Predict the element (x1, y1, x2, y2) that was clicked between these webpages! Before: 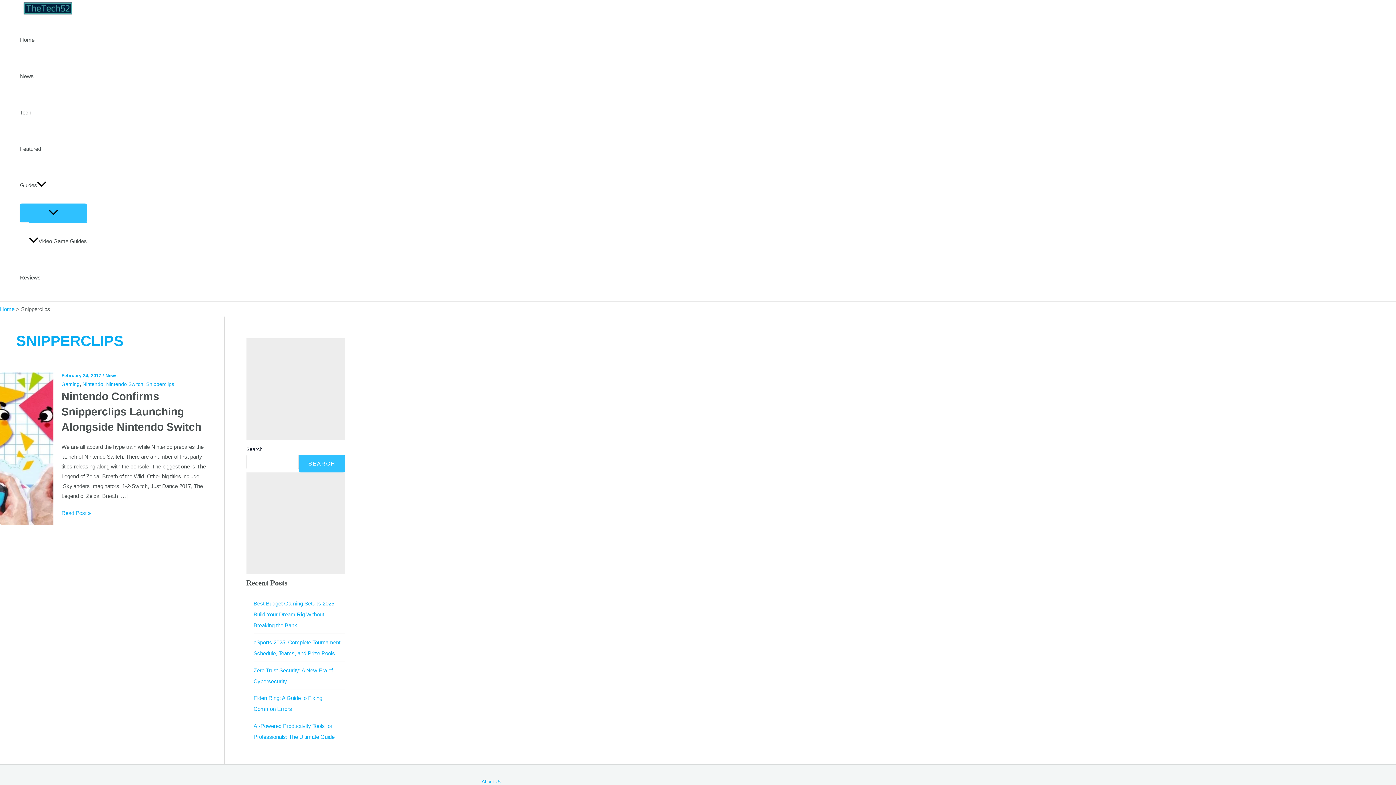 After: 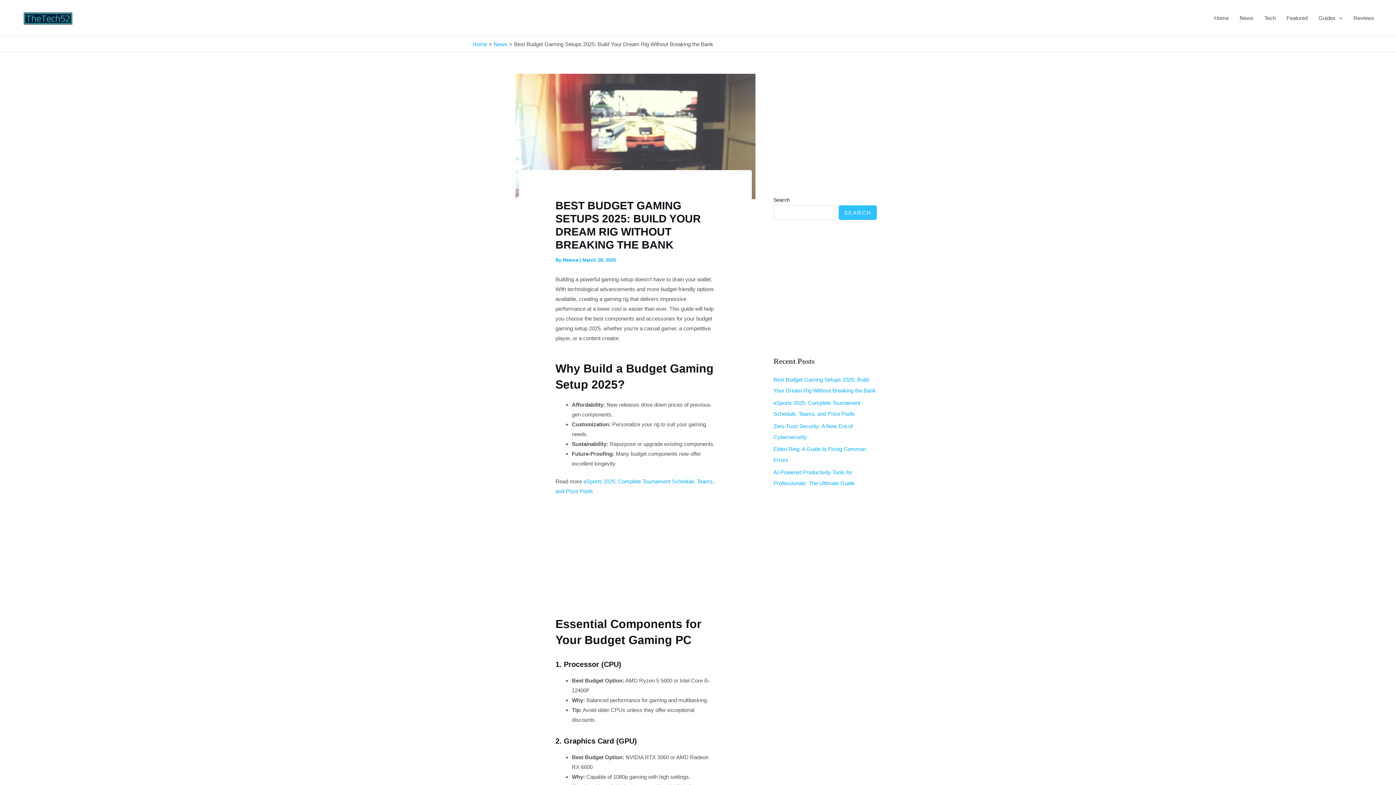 Action: label: Best Budget Gaming Setups 2025: Build Your Dream Rig Without Breaking the Bank bbox: (253, 600, 335, 628)